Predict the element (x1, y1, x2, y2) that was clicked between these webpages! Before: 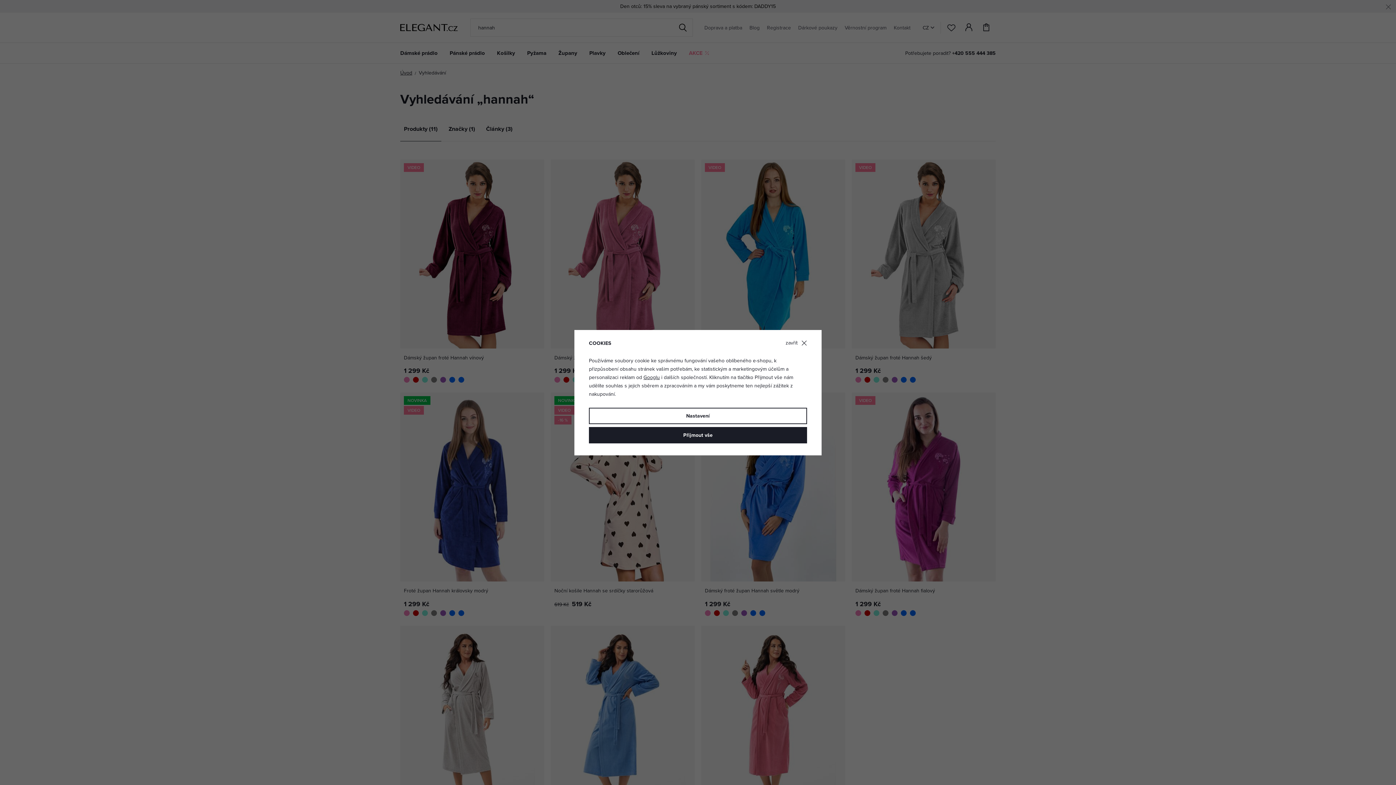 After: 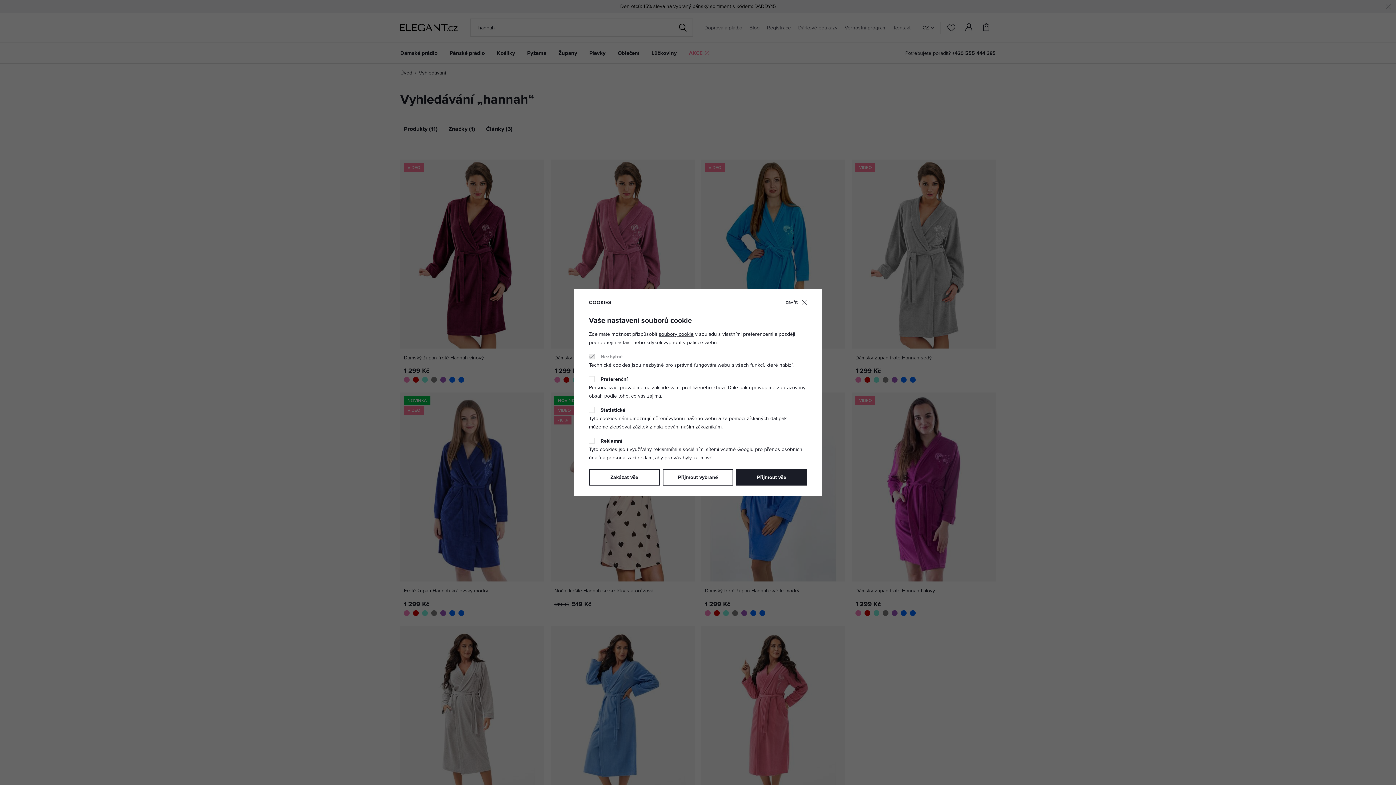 Action: label: Nastavení bbox: (589, 407, 807, 424)